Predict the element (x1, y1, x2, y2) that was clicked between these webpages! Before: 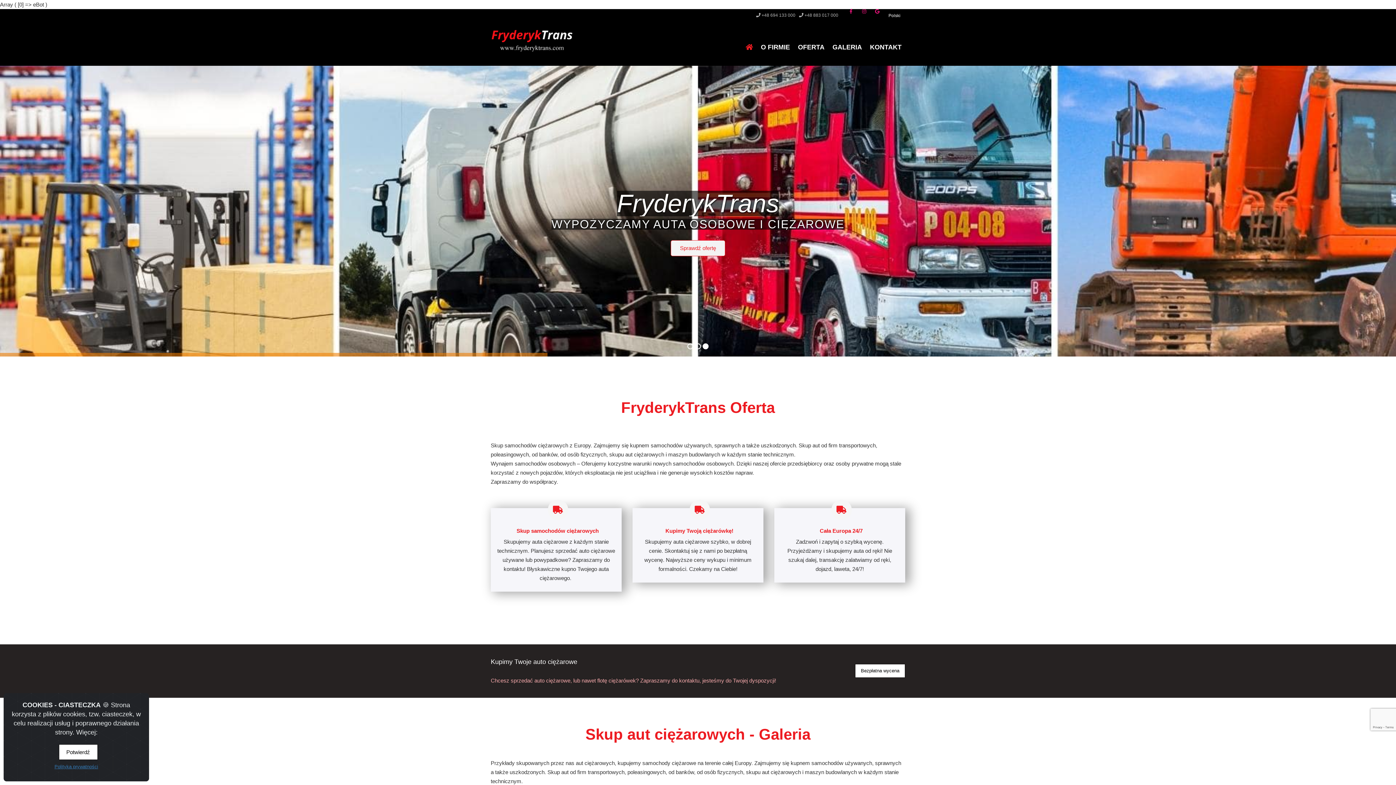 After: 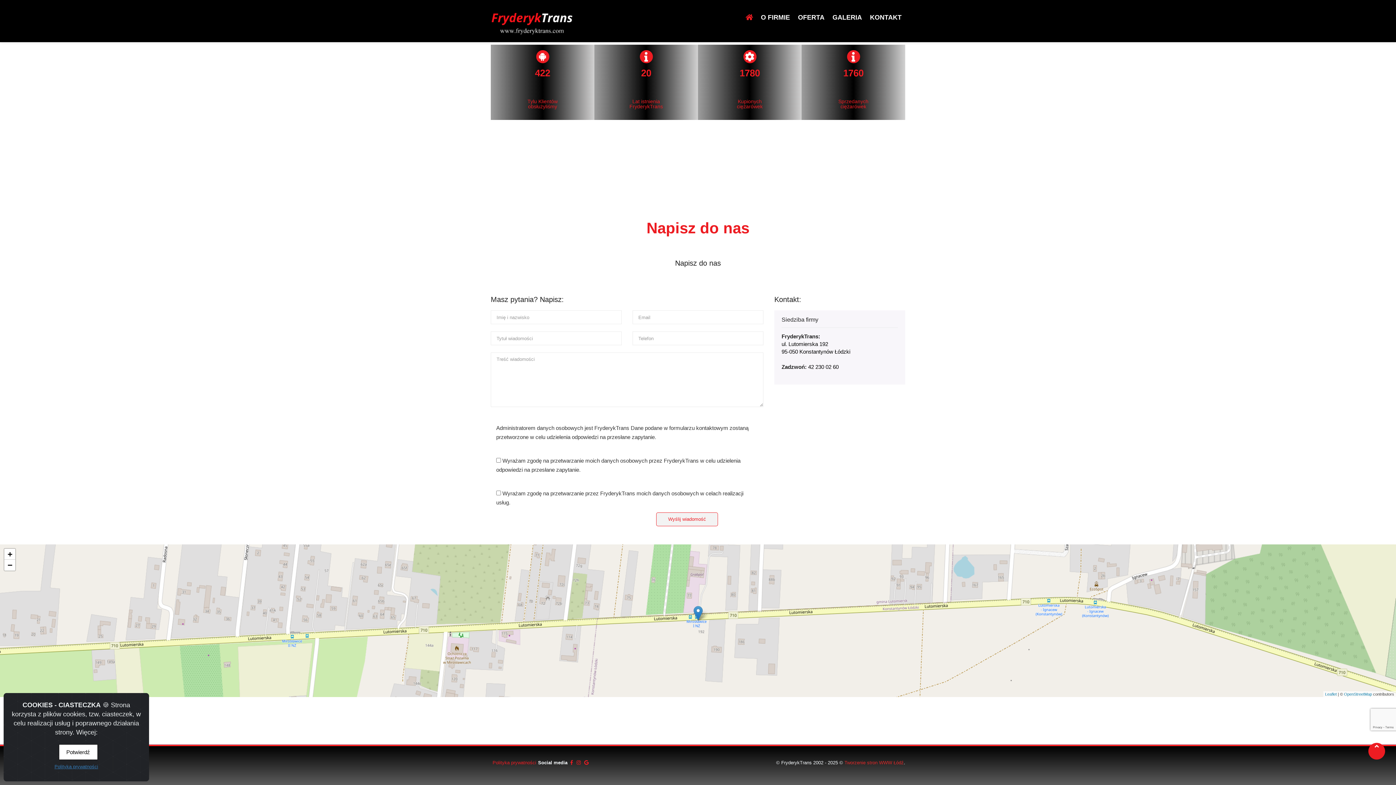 Action: bbox: (866, 40, 905, 53) label: KONTAKT